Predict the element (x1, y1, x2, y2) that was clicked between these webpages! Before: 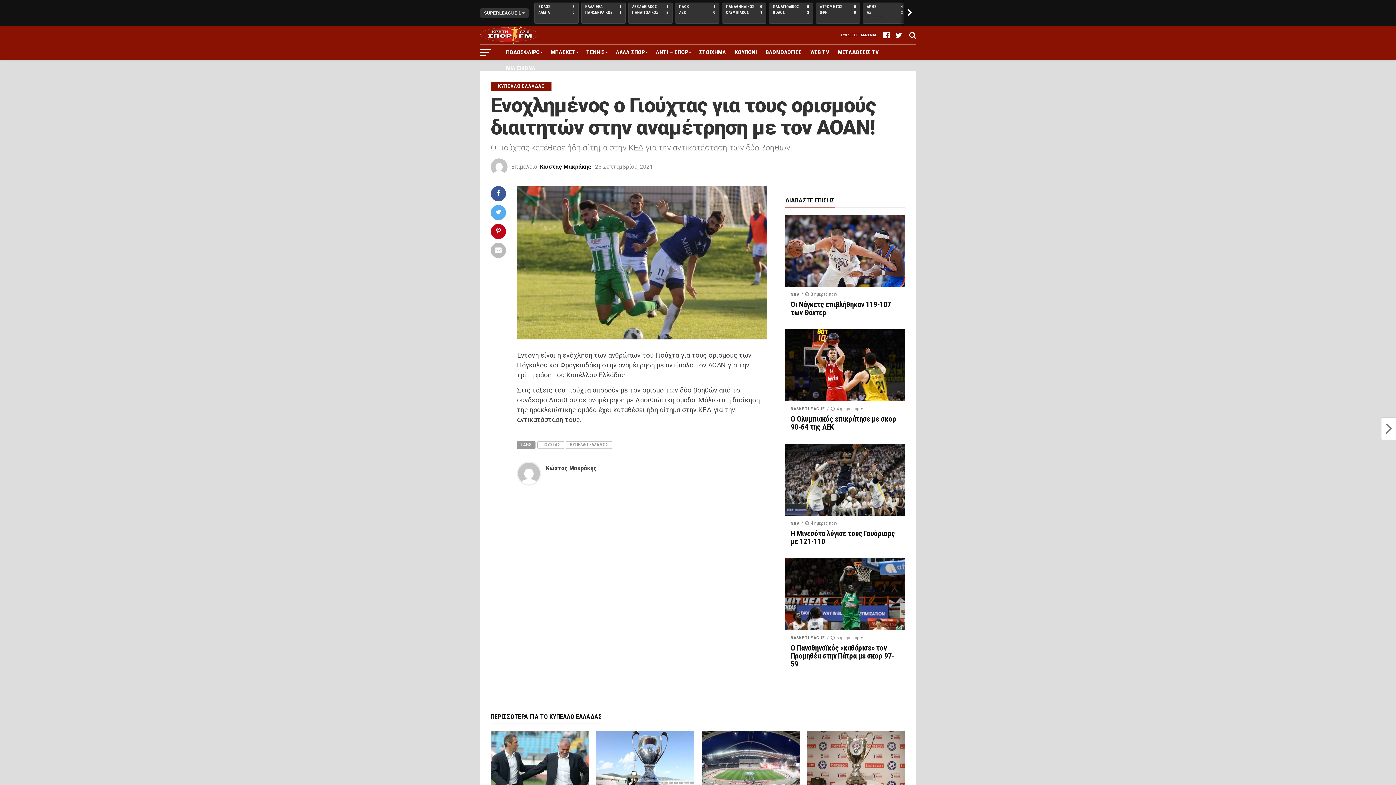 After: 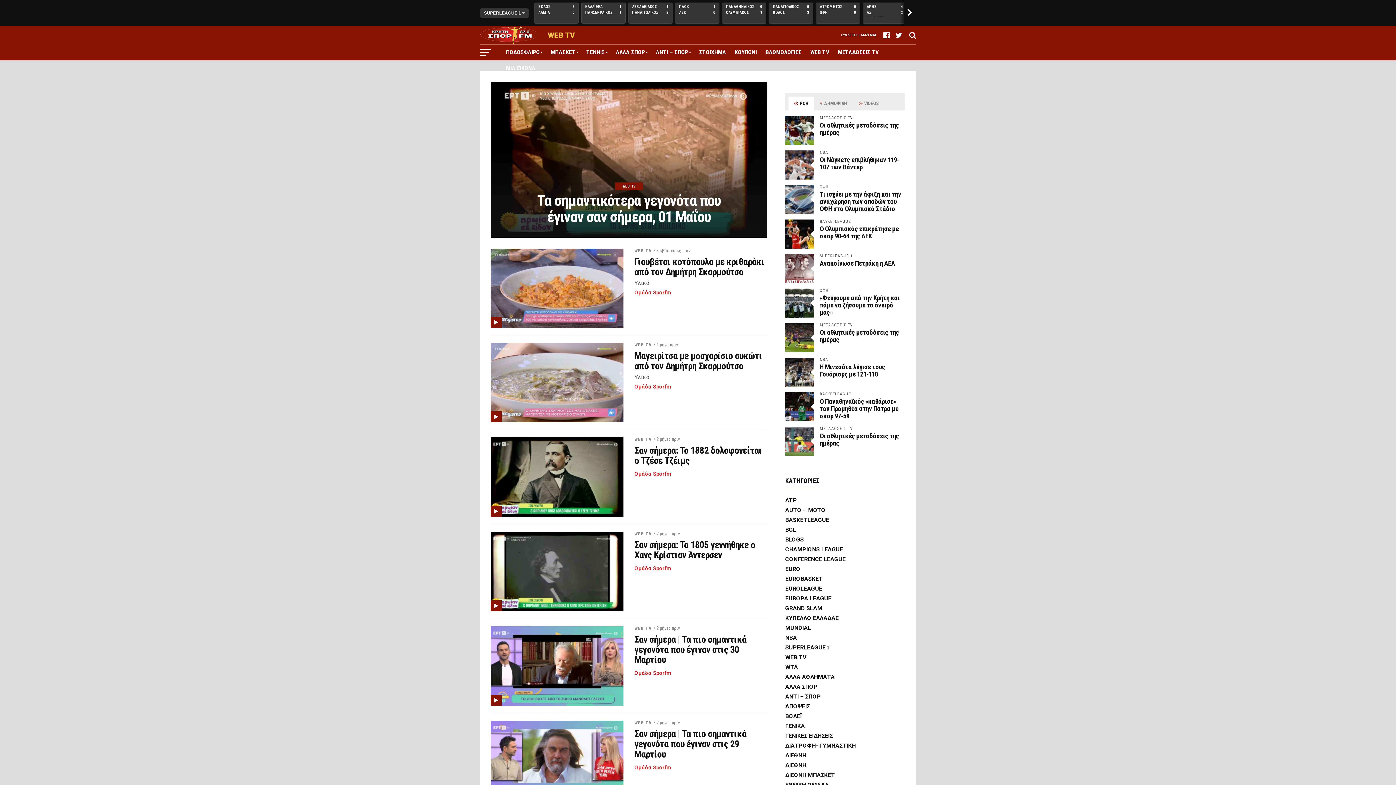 Action: label: WEB TV bbox: (806, 44, 833, 60)